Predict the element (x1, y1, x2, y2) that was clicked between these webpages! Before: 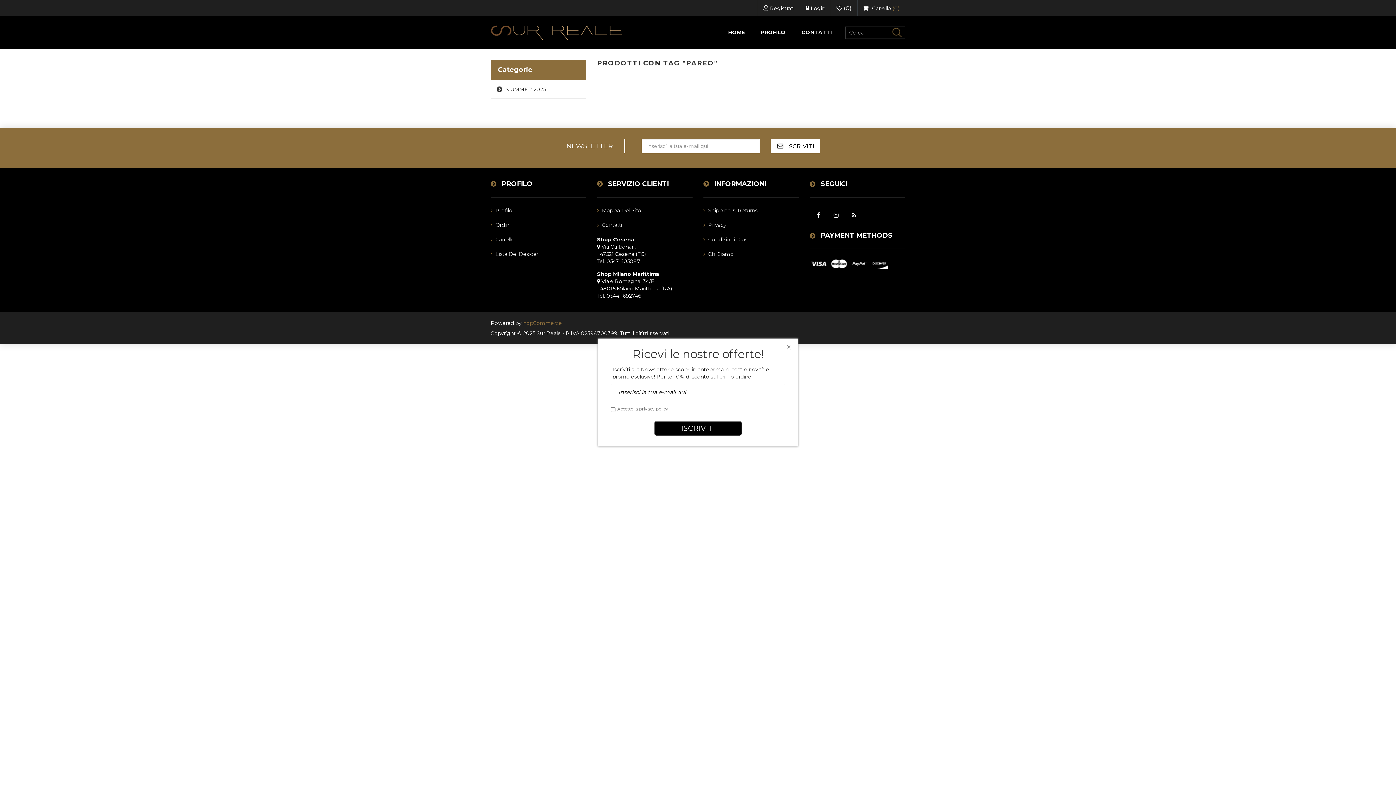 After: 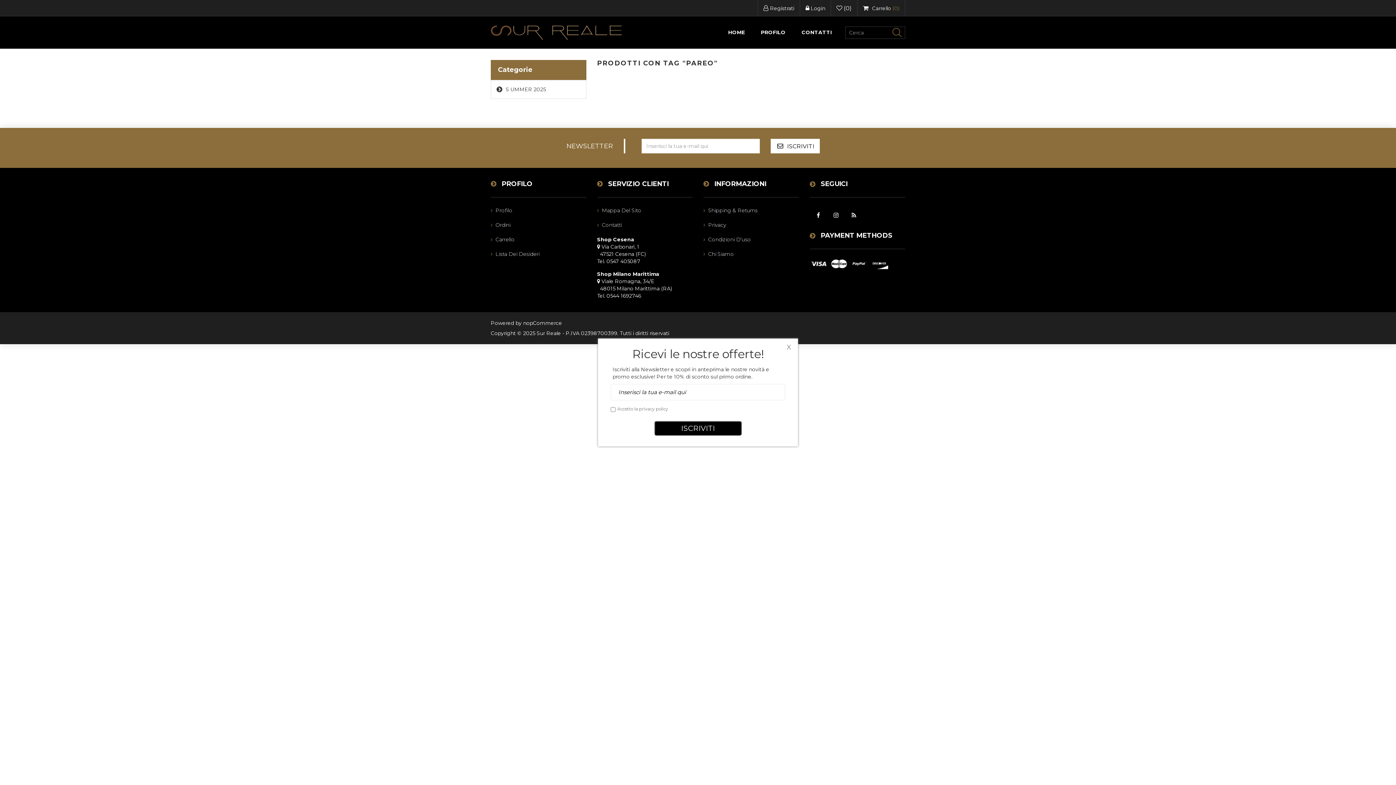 Action: bbox: (523, 320, 562, 326) label: nopCommerce